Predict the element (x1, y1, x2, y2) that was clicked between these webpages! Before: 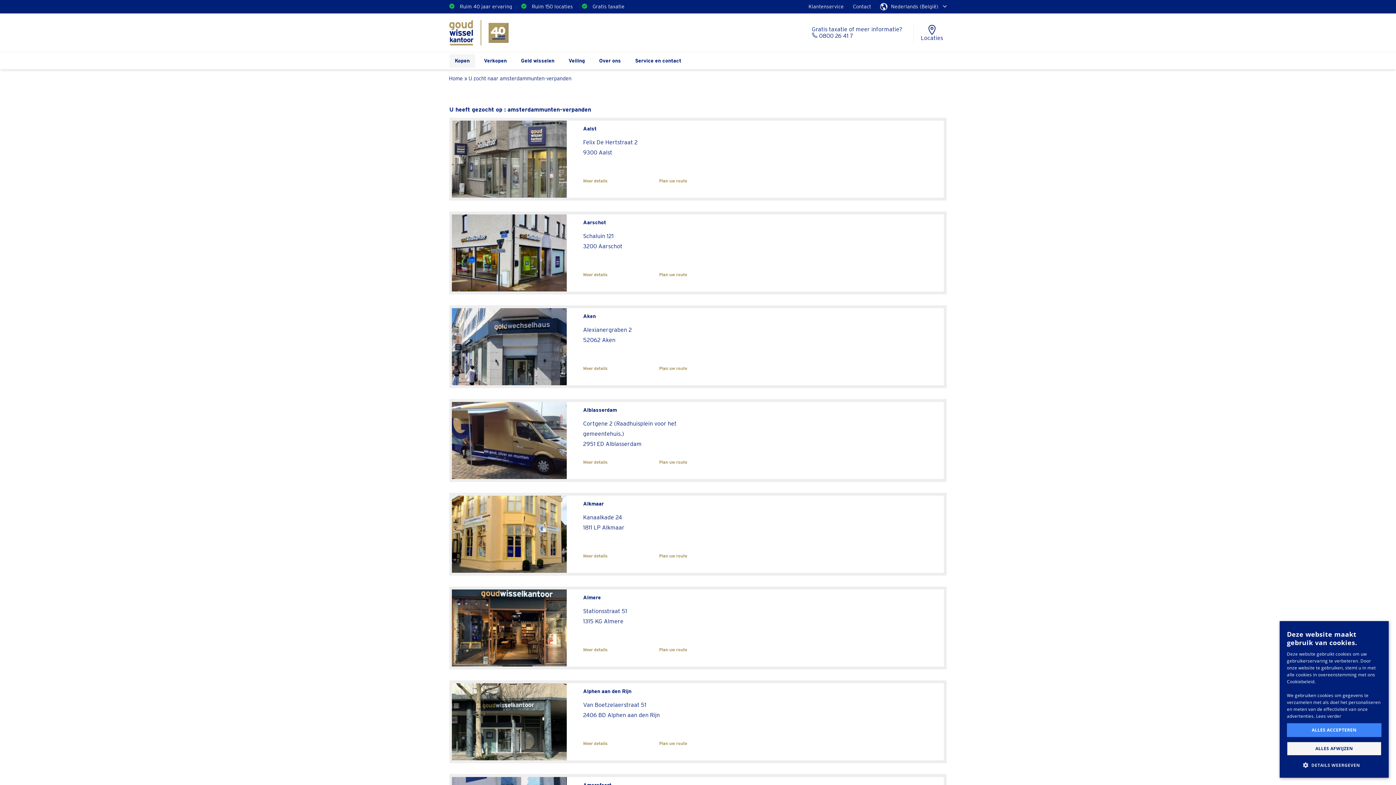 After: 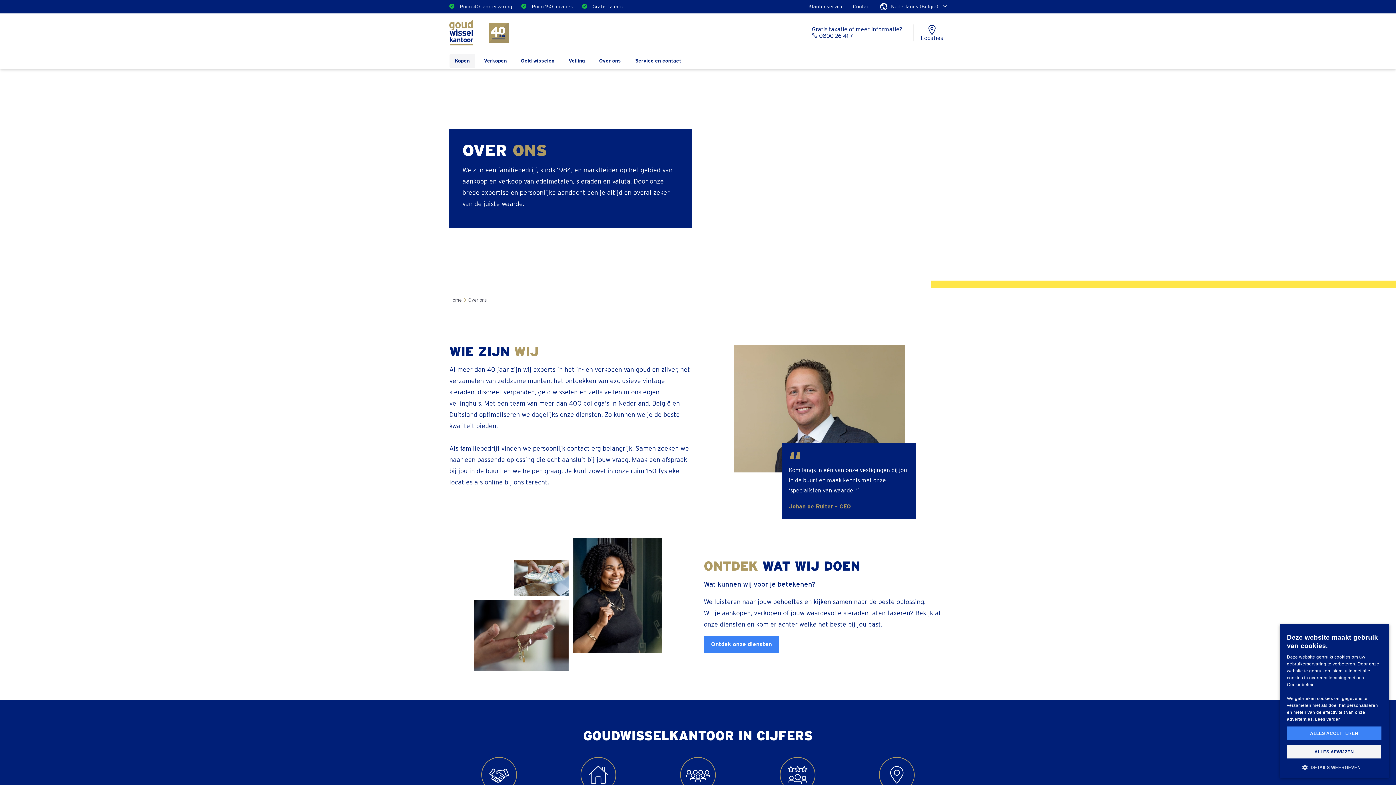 Action: bbox: (454, 3, 512, 9) label: Ruim 40 jaar ervaring